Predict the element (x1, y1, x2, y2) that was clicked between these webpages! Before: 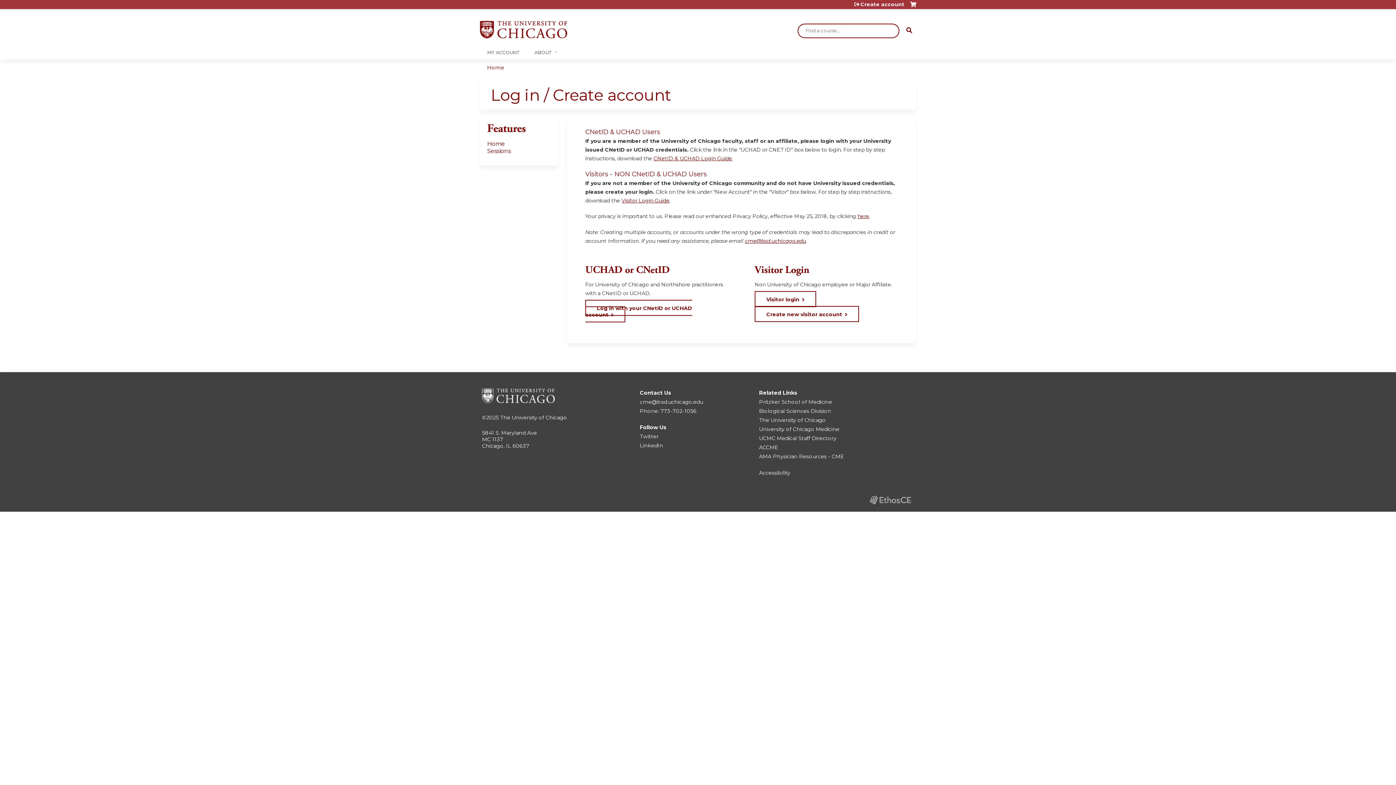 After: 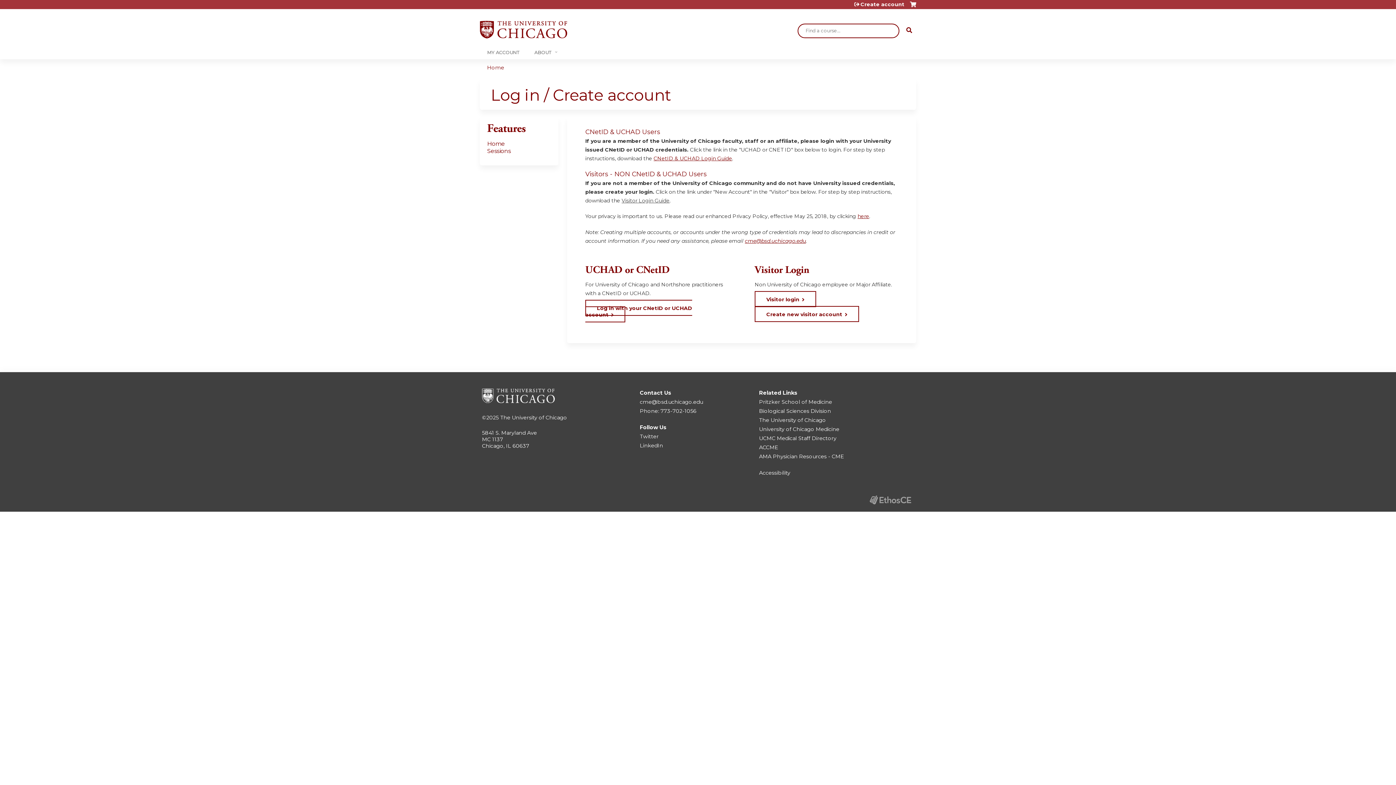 Action: bbox: (621, 197, 669, 203) label: Visitor Login Guide